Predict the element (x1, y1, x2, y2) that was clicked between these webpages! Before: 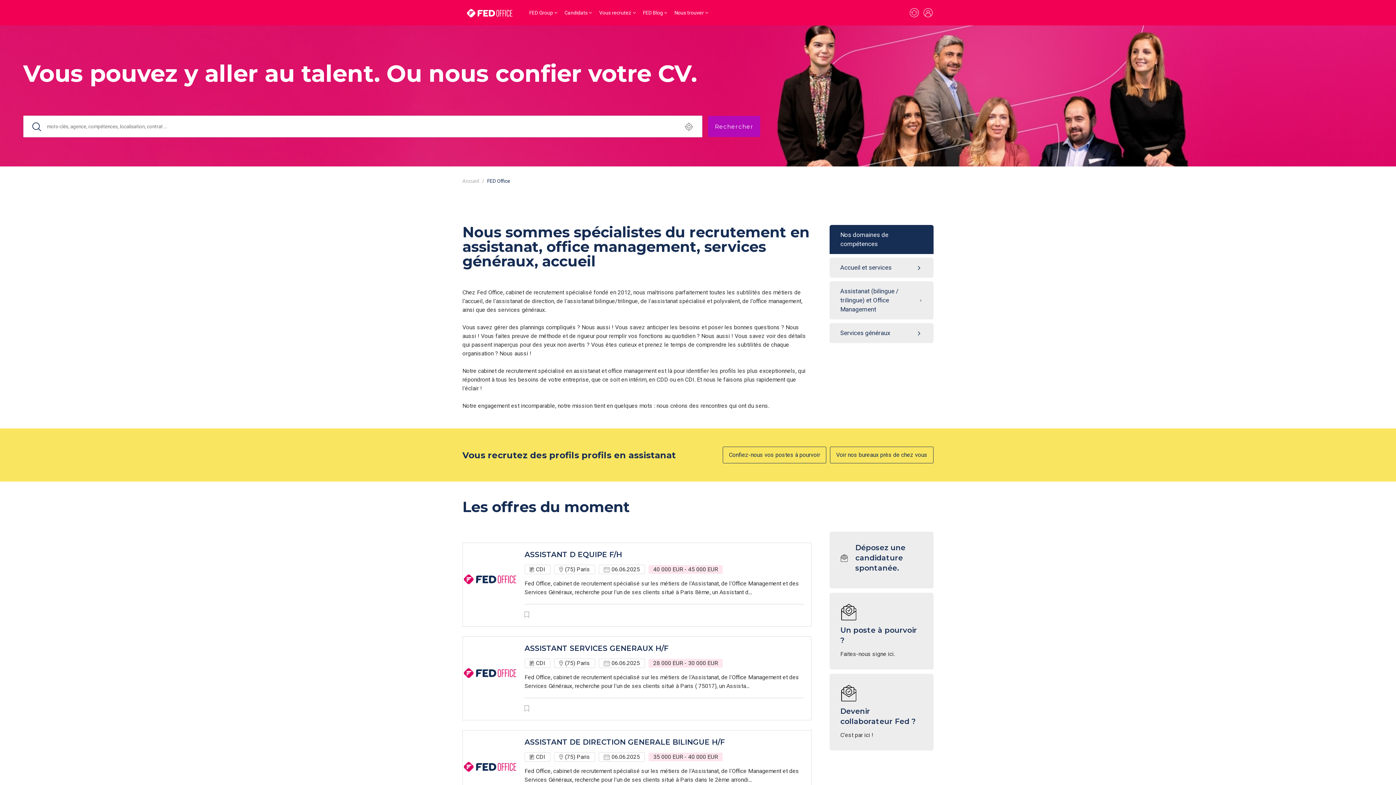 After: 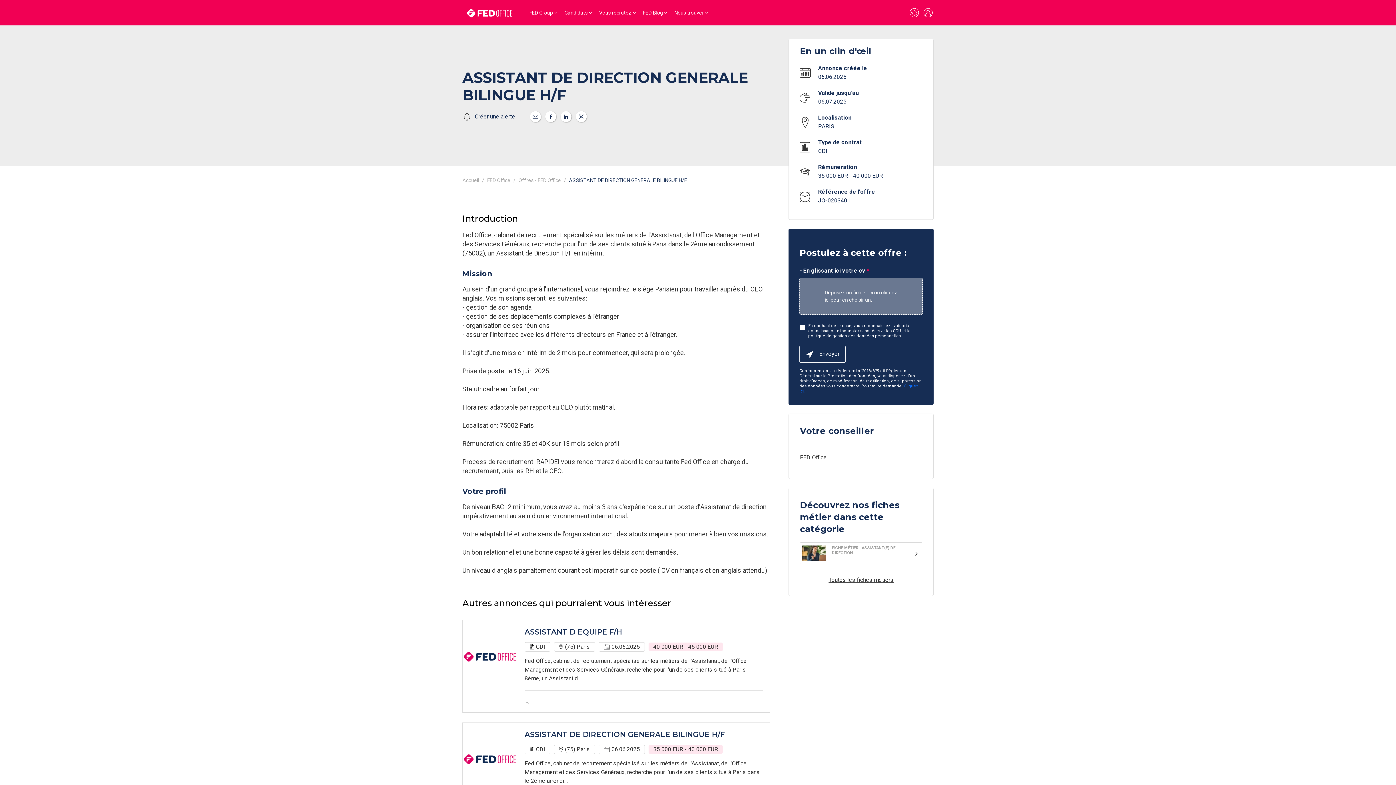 Action: bbox: (462, 730, 517, 814)